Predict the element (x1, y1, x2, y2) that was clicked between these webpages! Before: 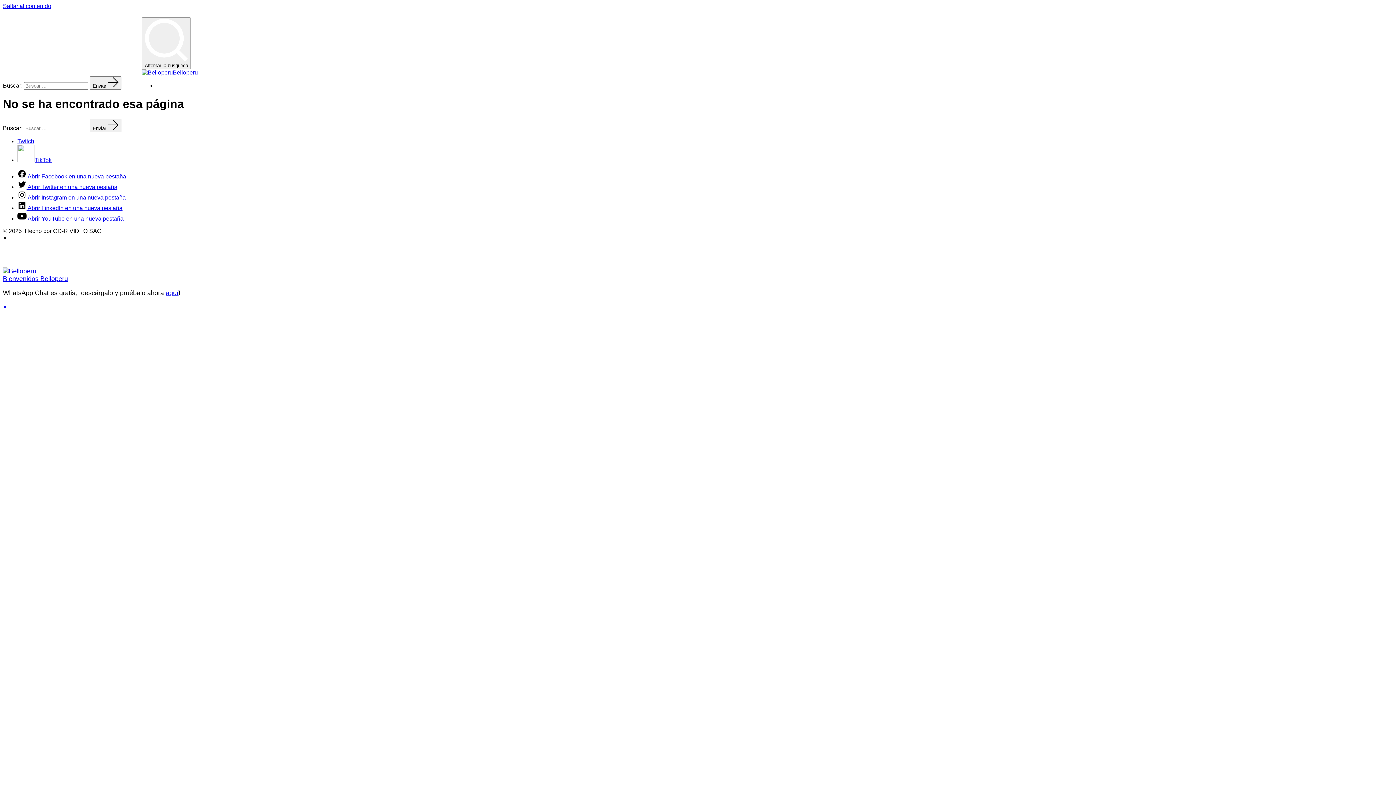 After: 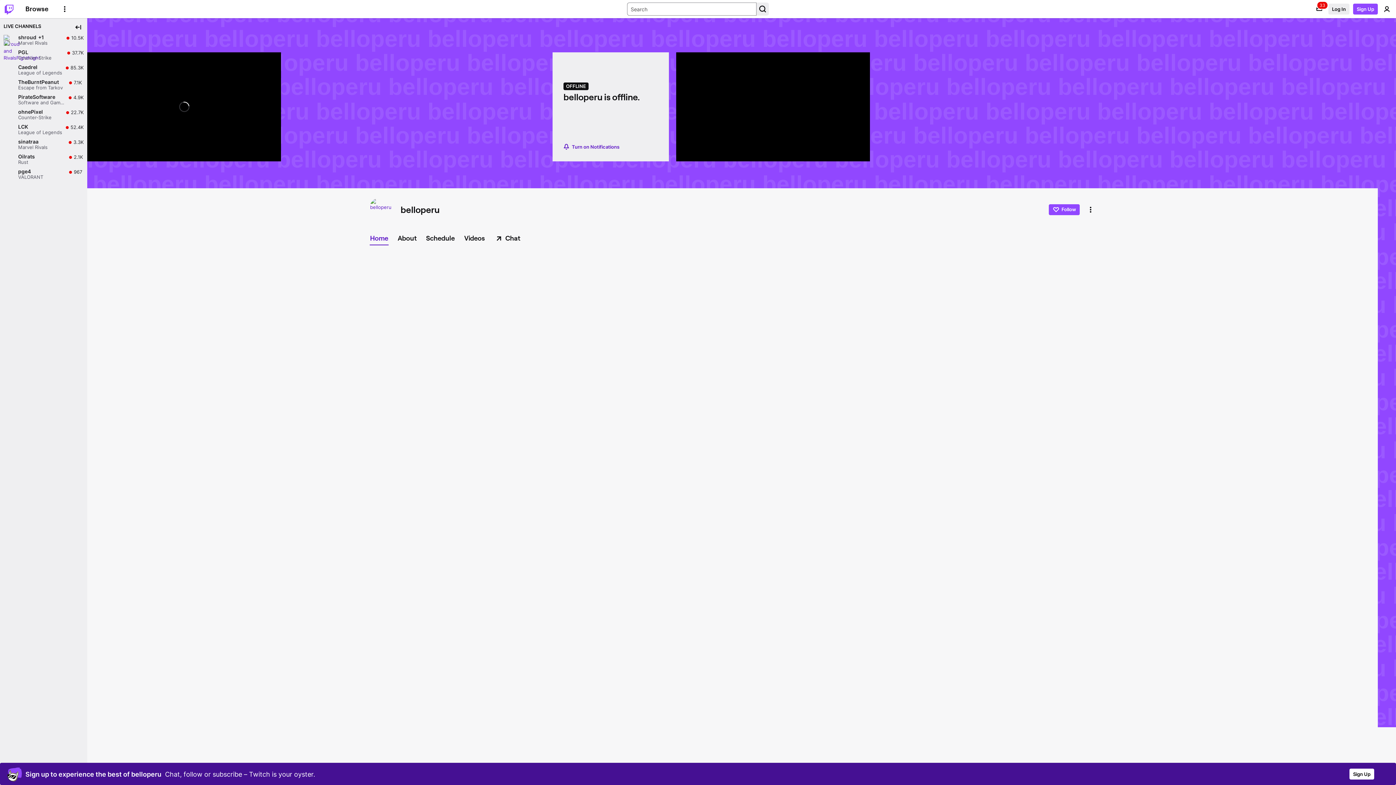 Action: bbox: (17, 138, 34, 144) label: Twitch